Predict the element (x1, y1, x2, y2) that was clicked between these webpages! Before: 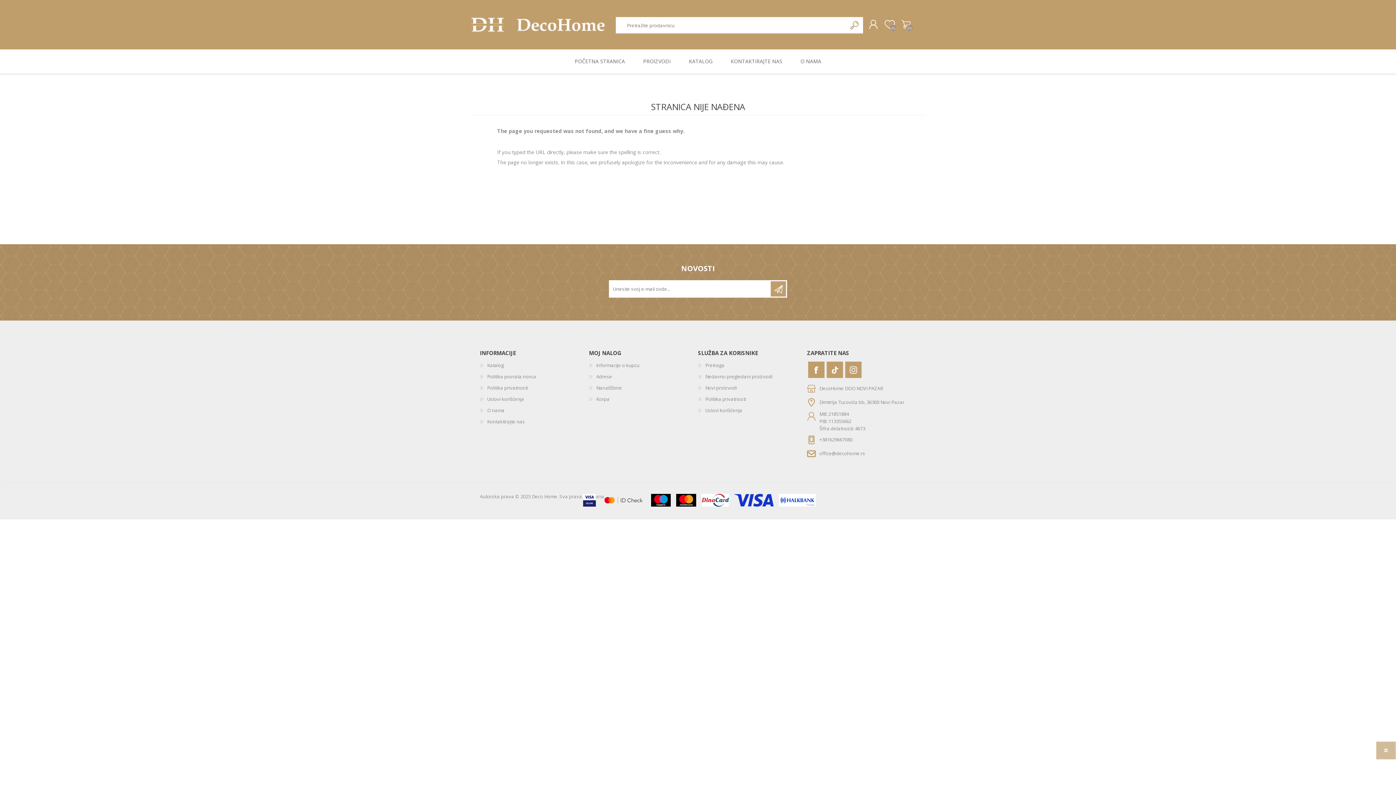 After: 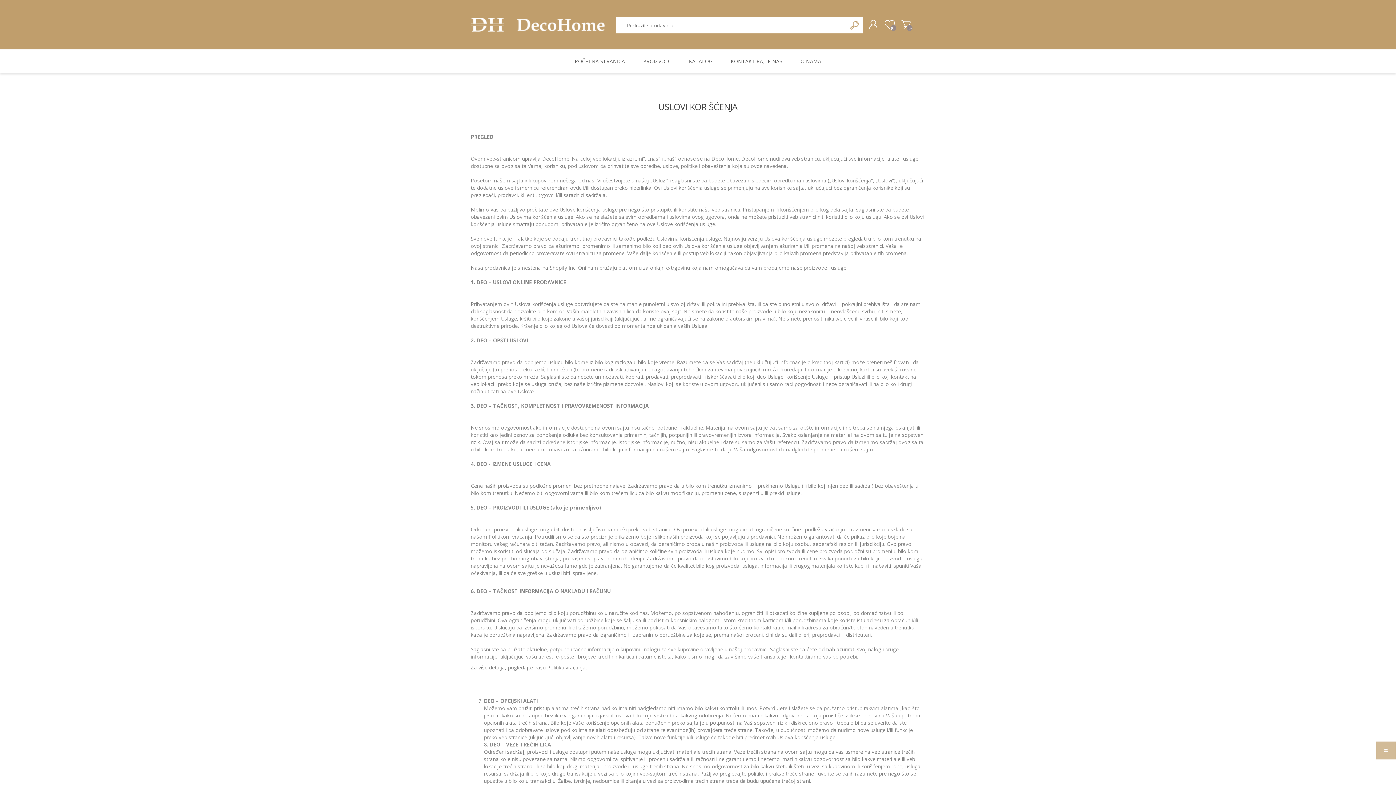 Action: label: Uslovi korišćenja bbox: (705, 407, 742, 413)